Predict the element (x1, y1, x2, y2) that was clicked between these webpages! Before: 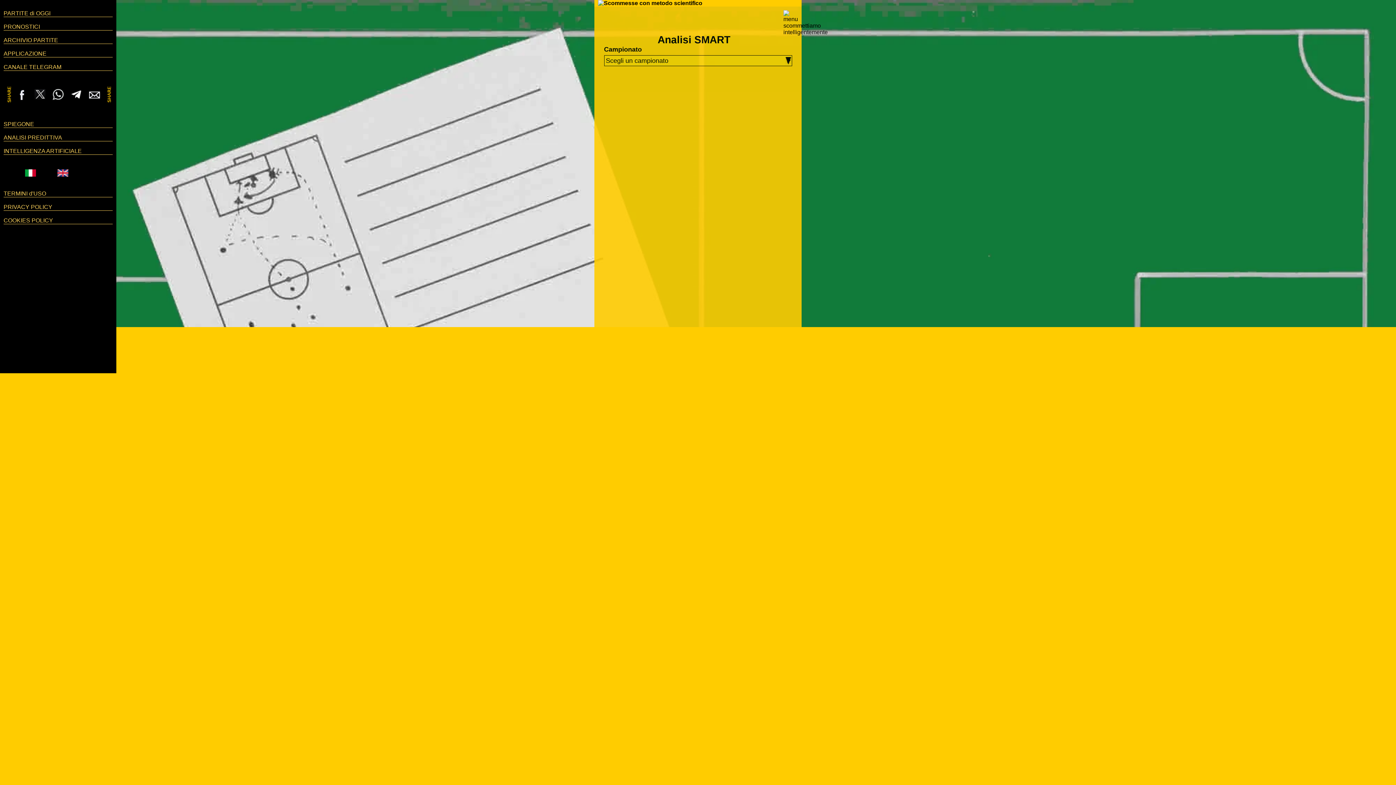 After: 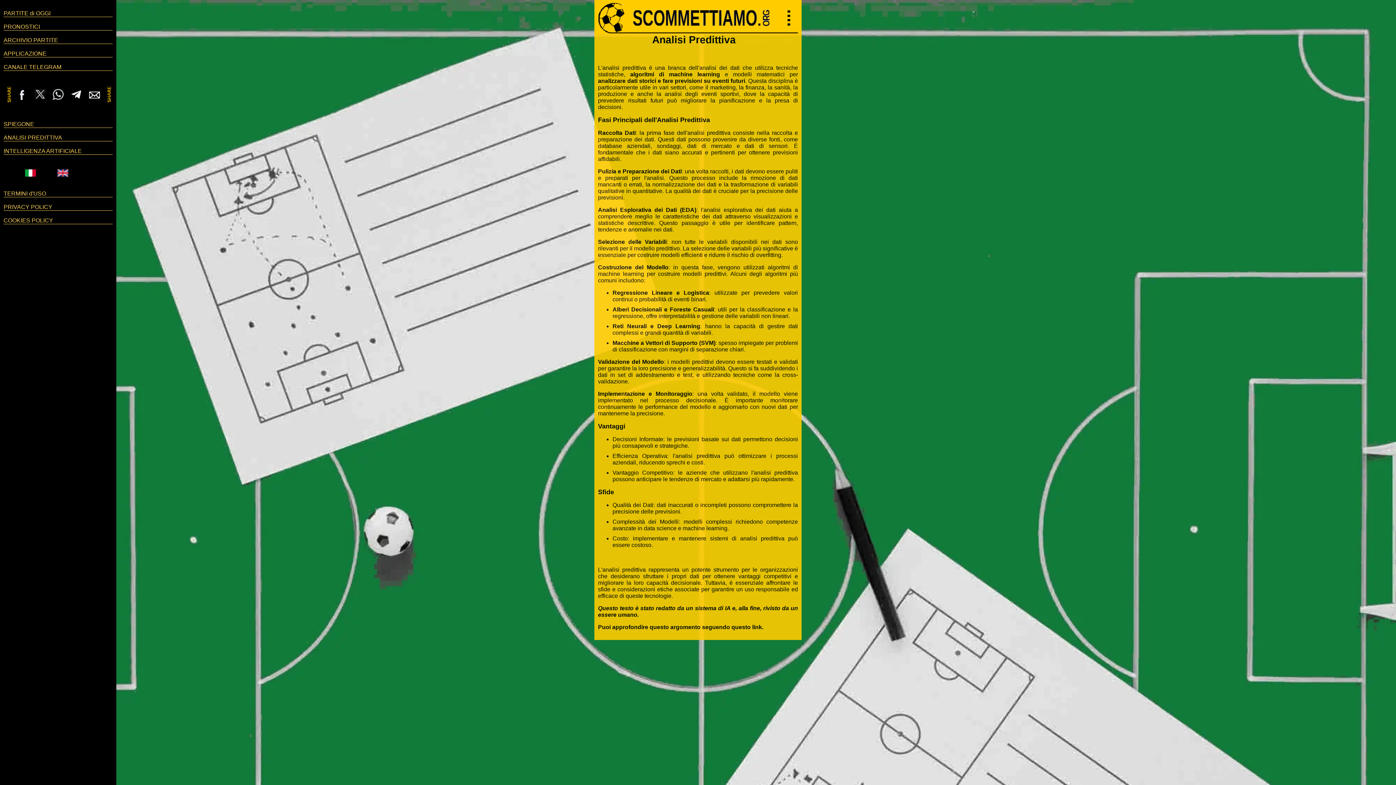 Action: bbox: (3, 134, 112, 141) label: ANALISI PREDITTIVA